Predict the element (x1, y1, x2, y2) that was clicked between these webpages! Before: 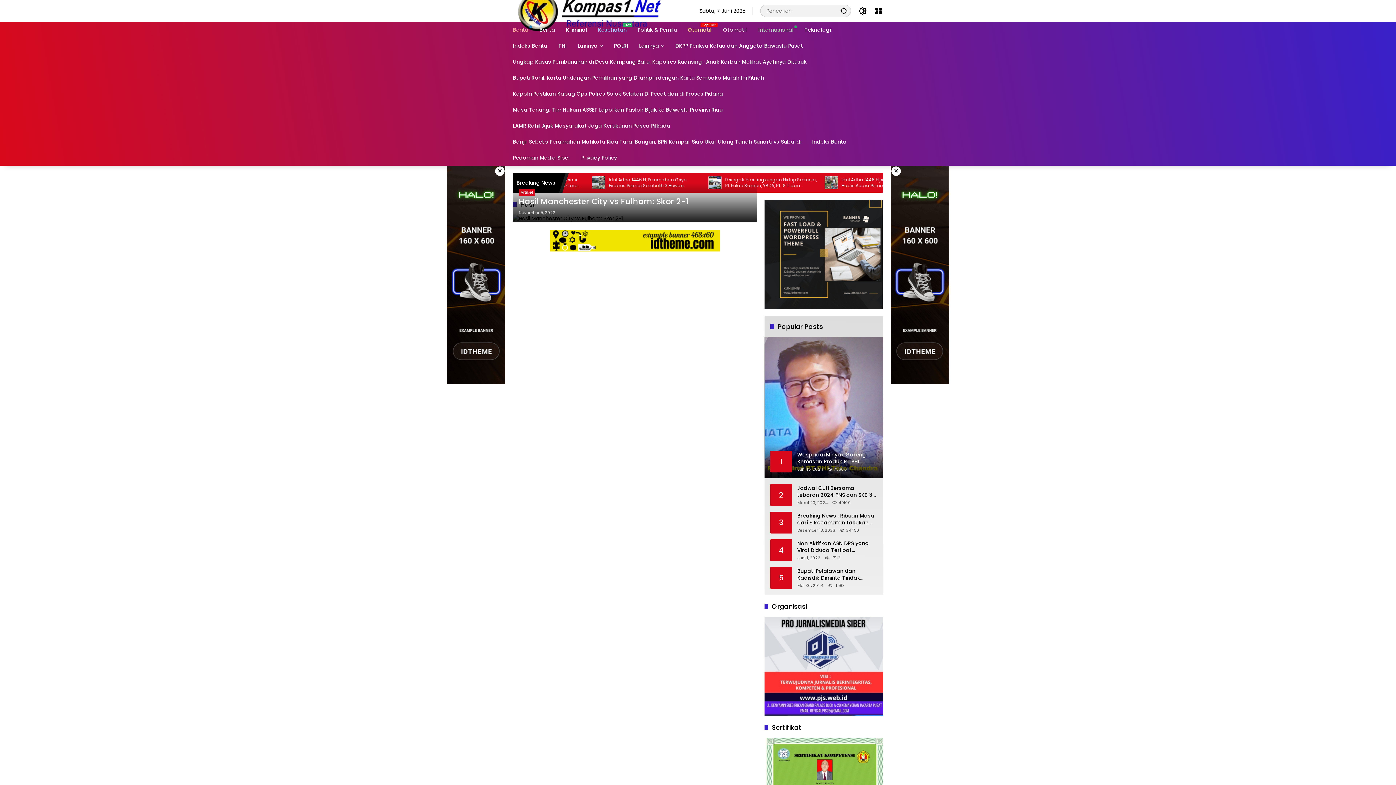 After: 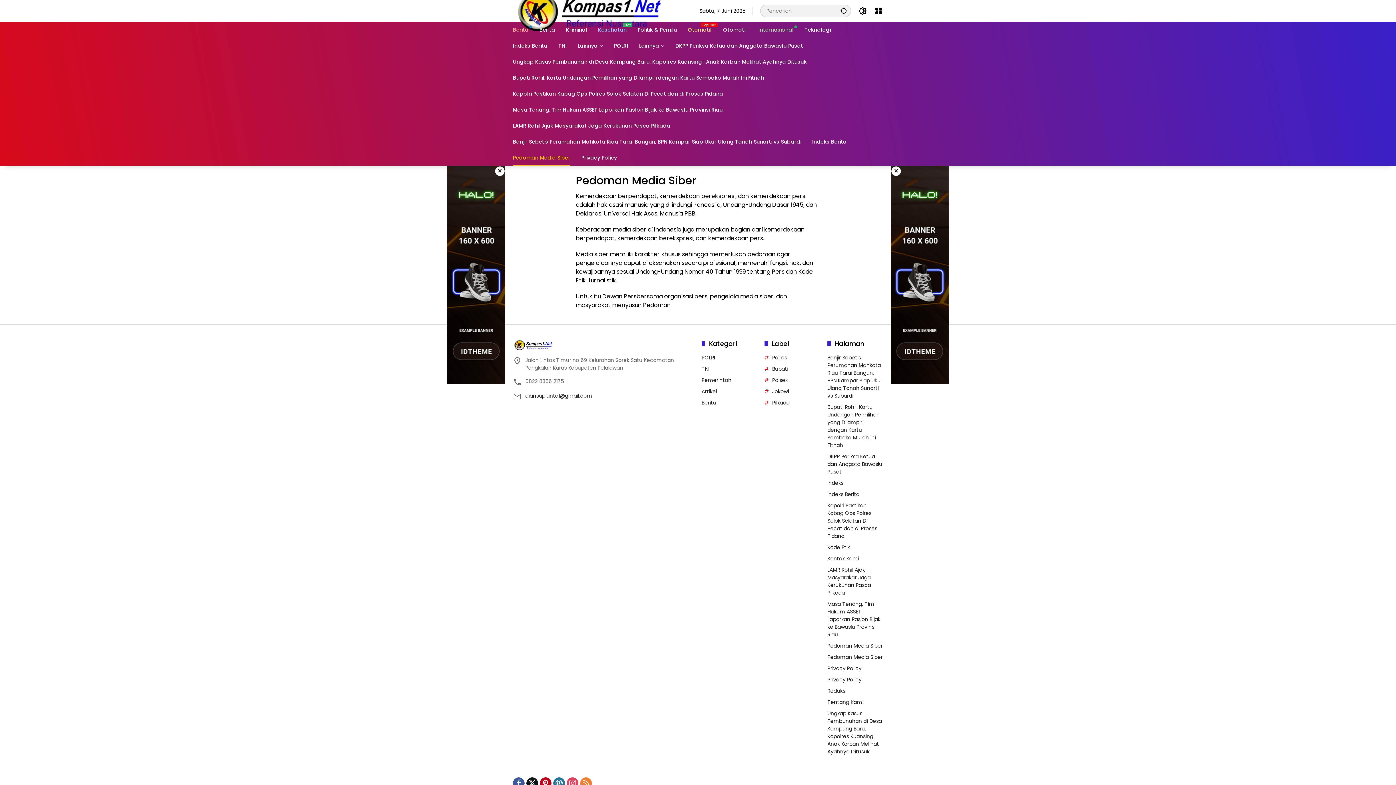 Action: bbox: (513, 149, 570, 165) label: Pedoman Media Siber